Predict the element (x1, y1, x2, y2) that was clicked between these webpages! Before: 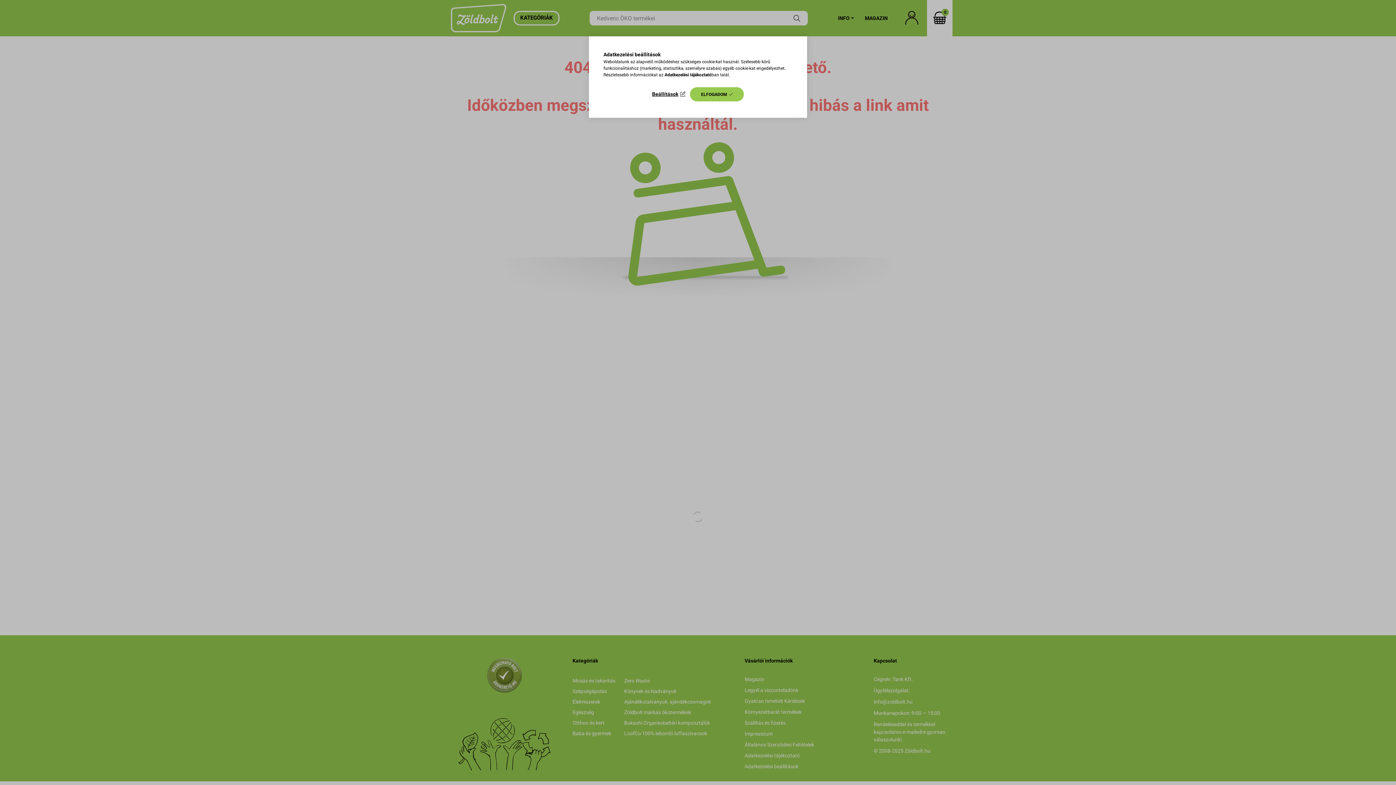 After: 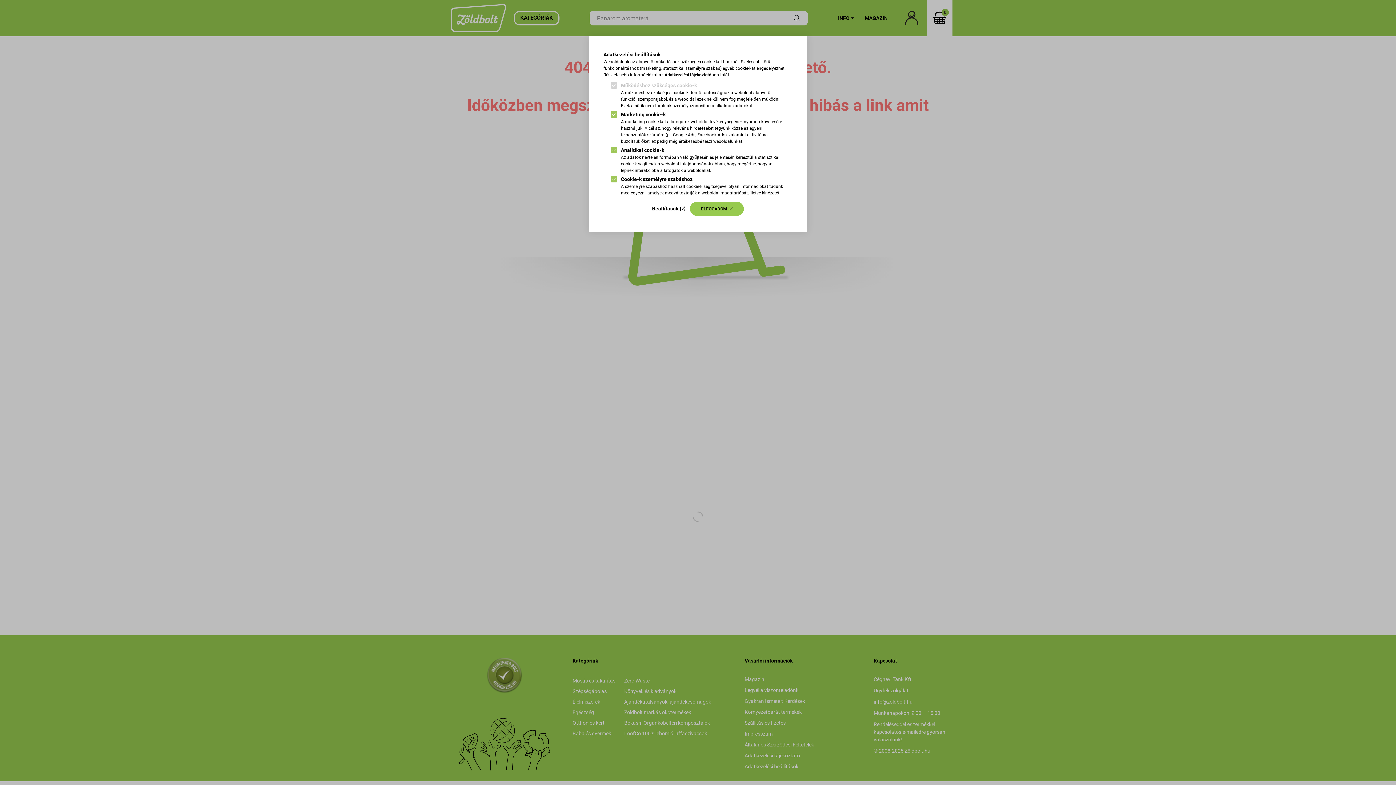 Action: bbox: (652, 89, 685, 99) label: Beállítások